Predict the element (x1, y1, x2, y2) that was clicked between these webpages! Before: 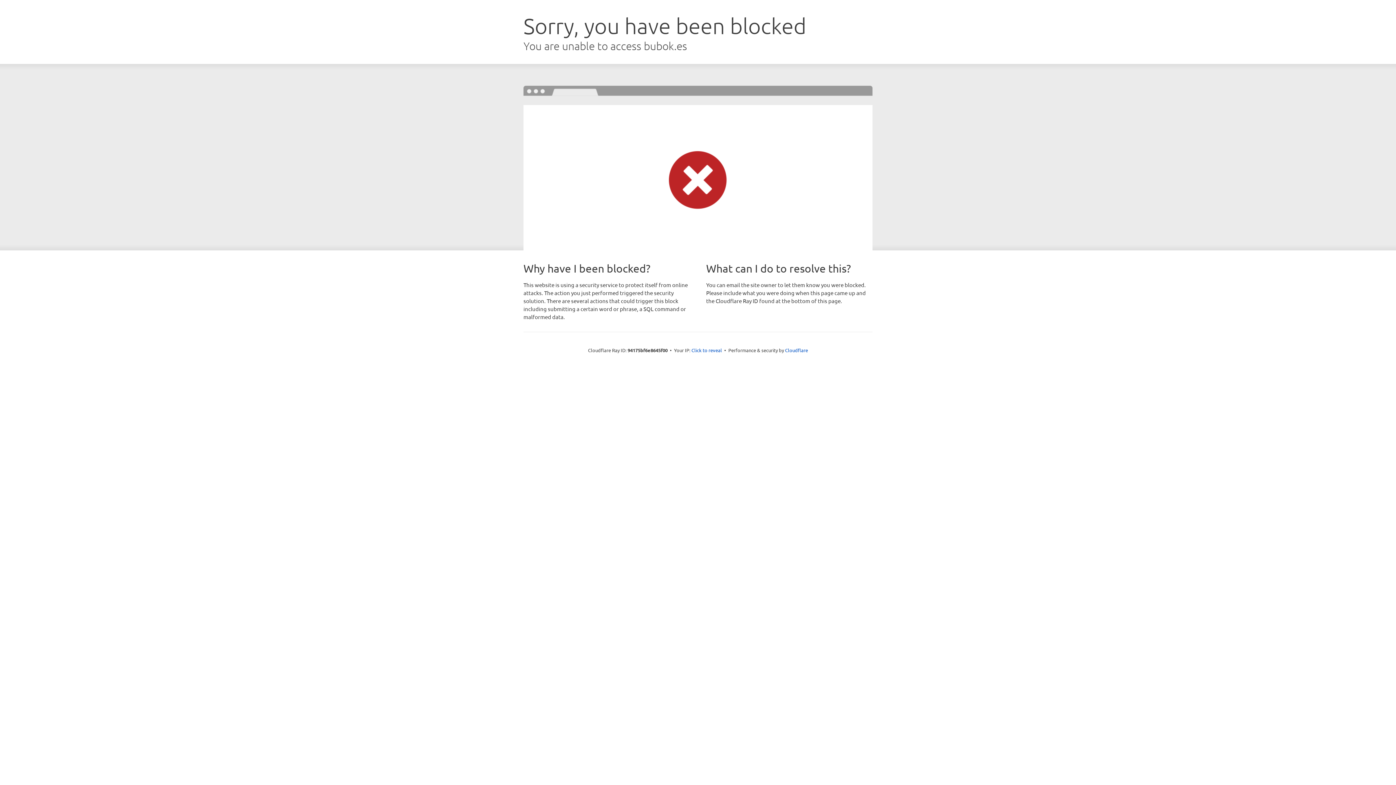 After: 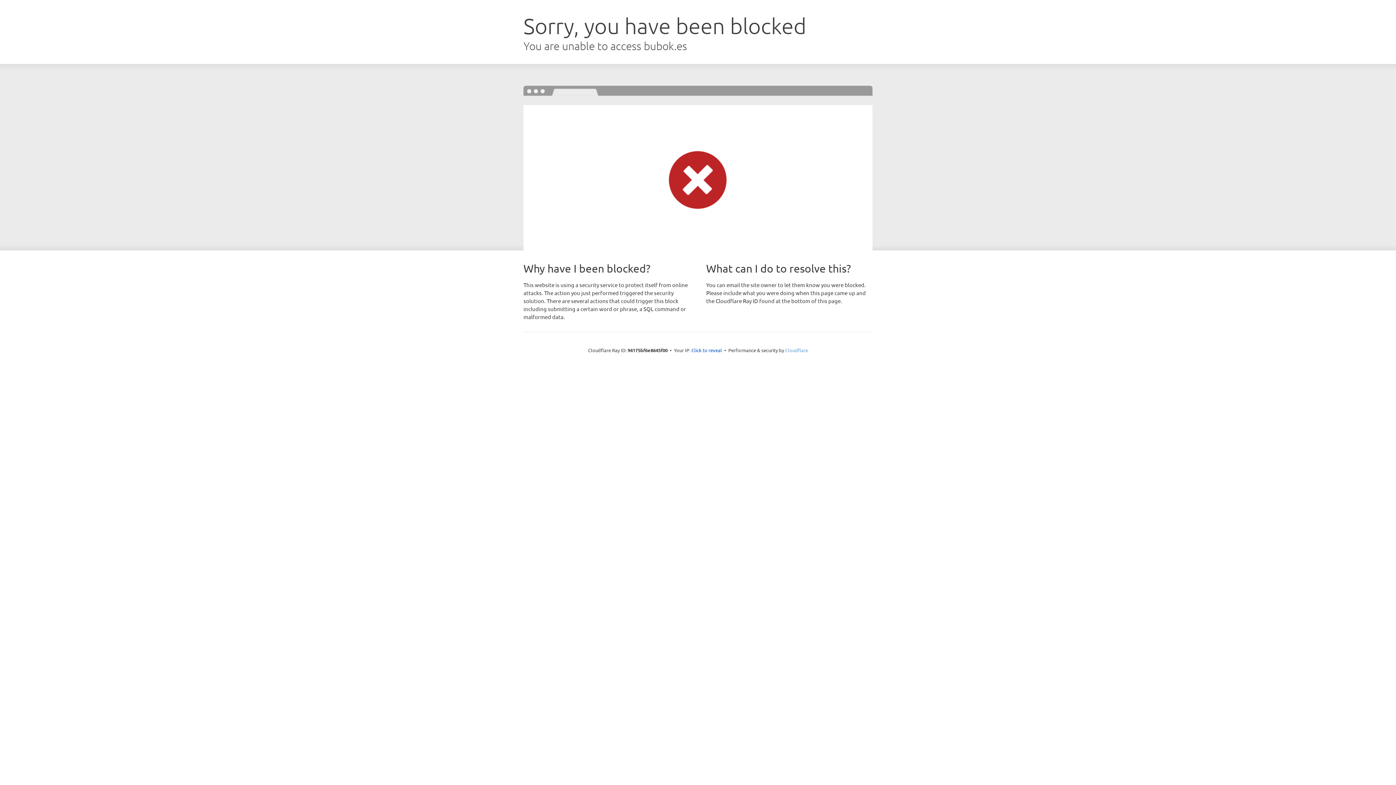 Action: label: Cloudflare bbox: (785, 347, 808, 353)